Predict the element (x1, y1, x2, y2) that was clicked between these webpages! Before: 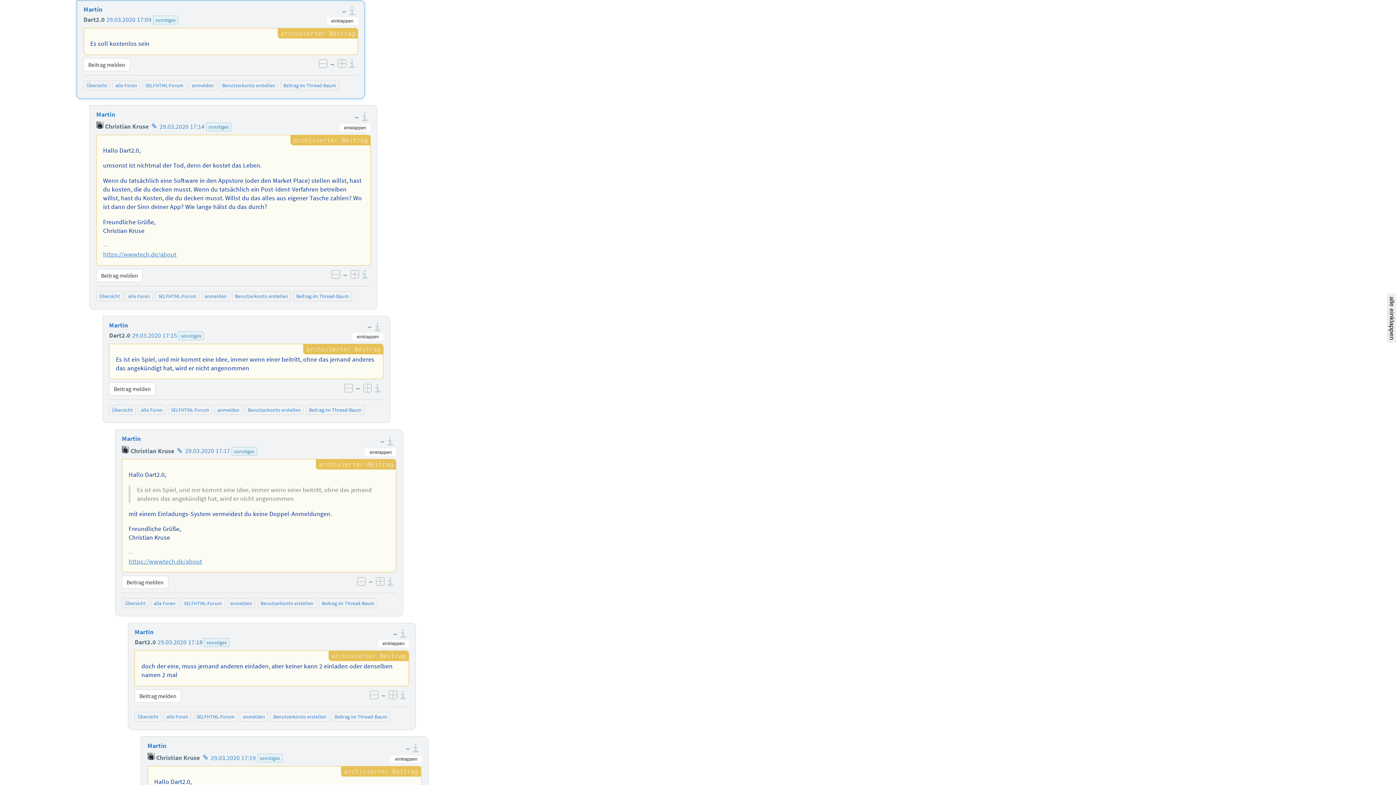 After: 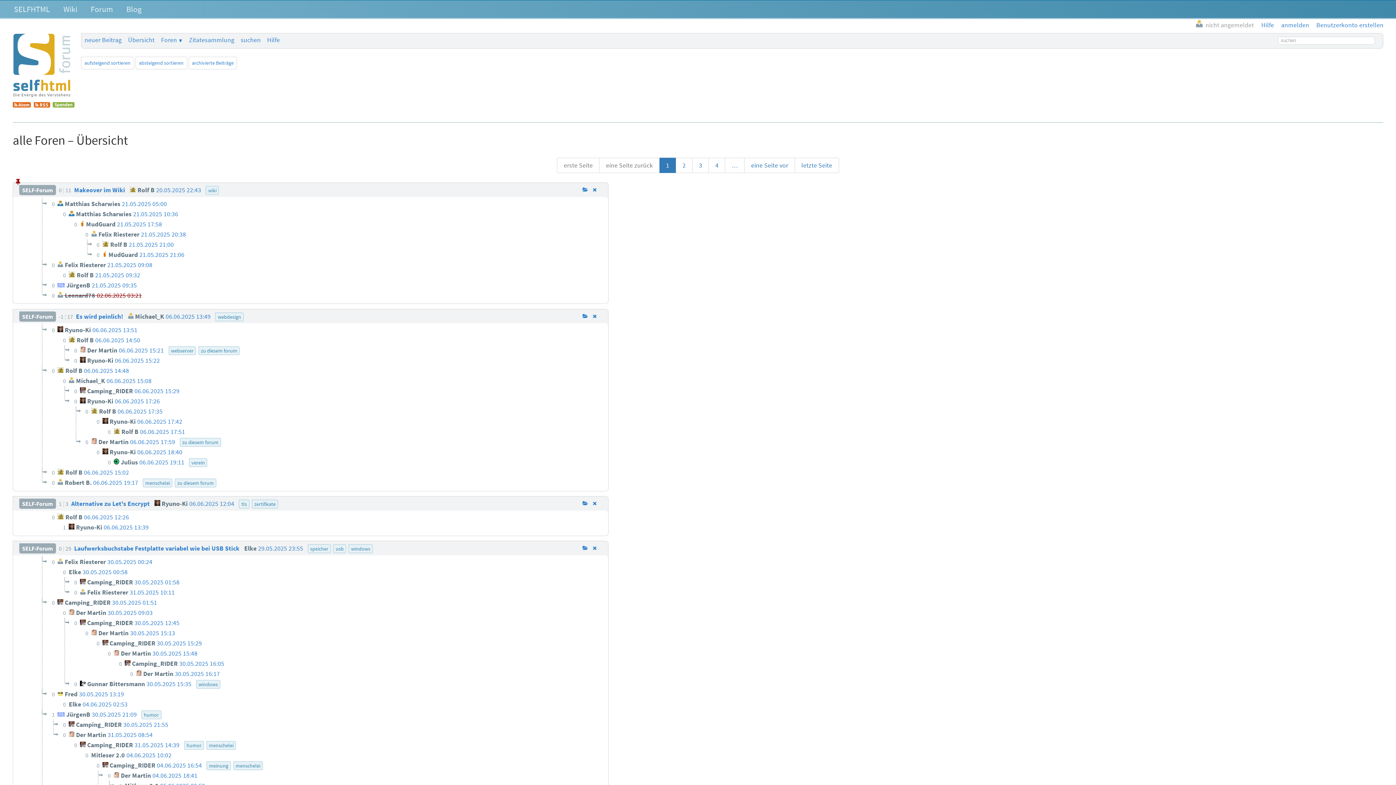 Action: bbox: (128, 293, 150, 299) label: alle Foren